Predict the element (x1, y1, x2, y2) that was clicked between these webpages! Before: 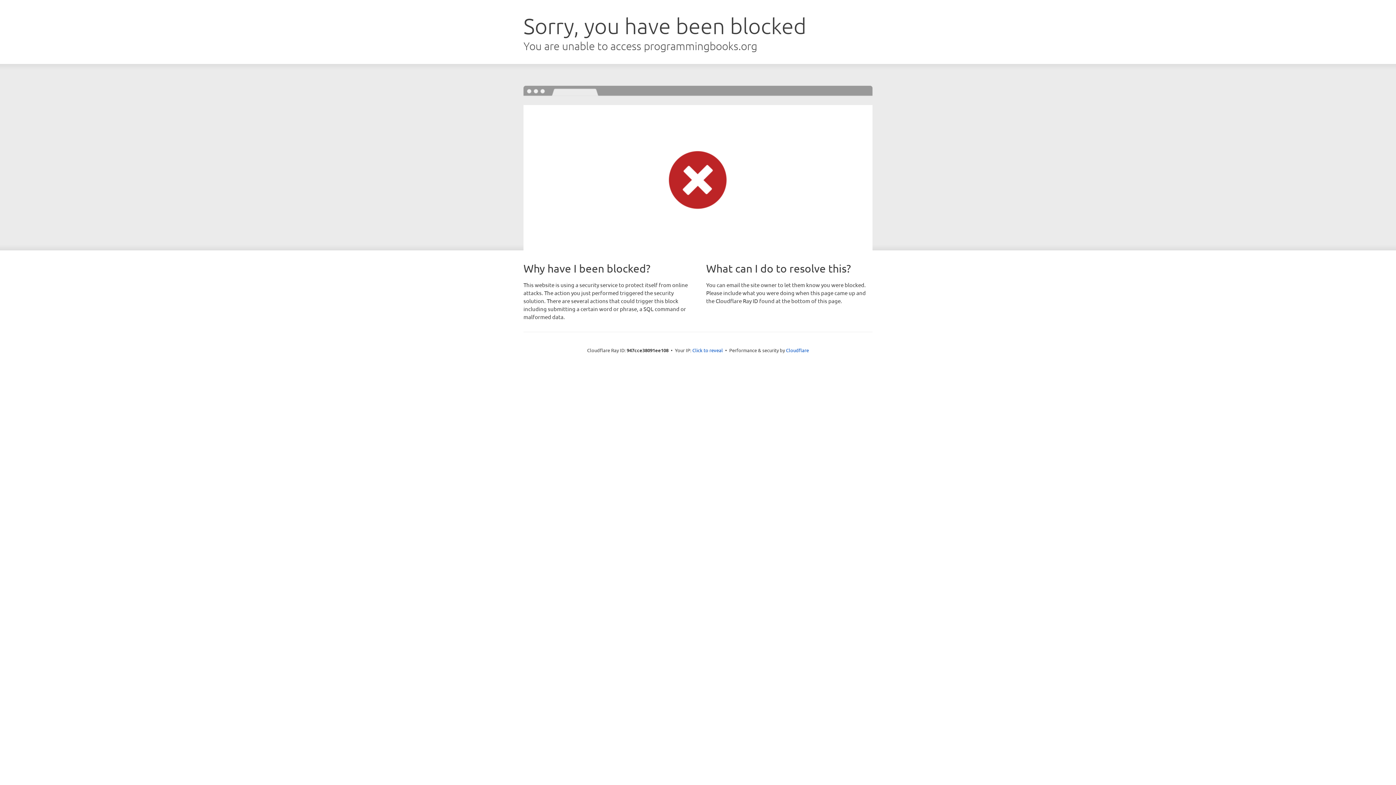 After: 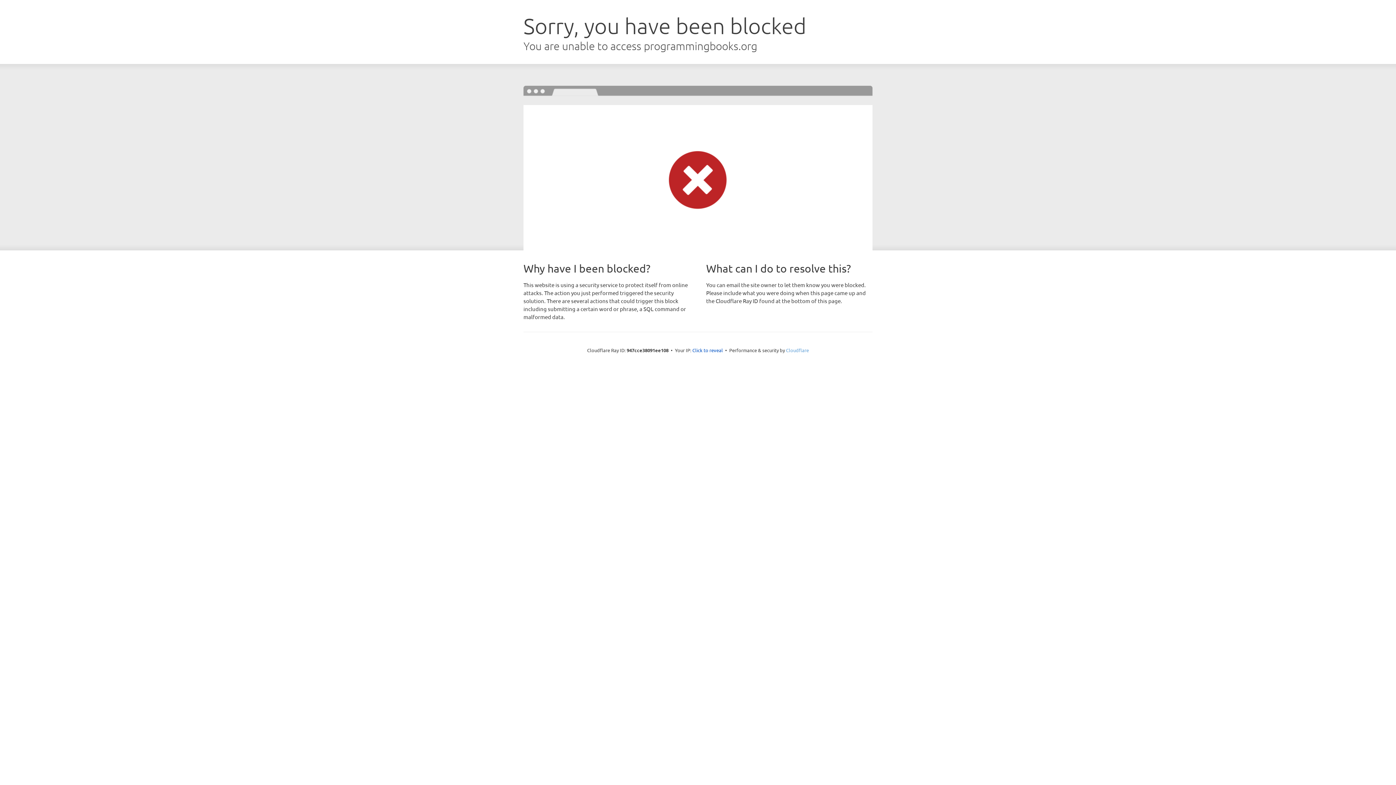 Action: bbox: (786, 347, 809, 353) label: Cloudflare